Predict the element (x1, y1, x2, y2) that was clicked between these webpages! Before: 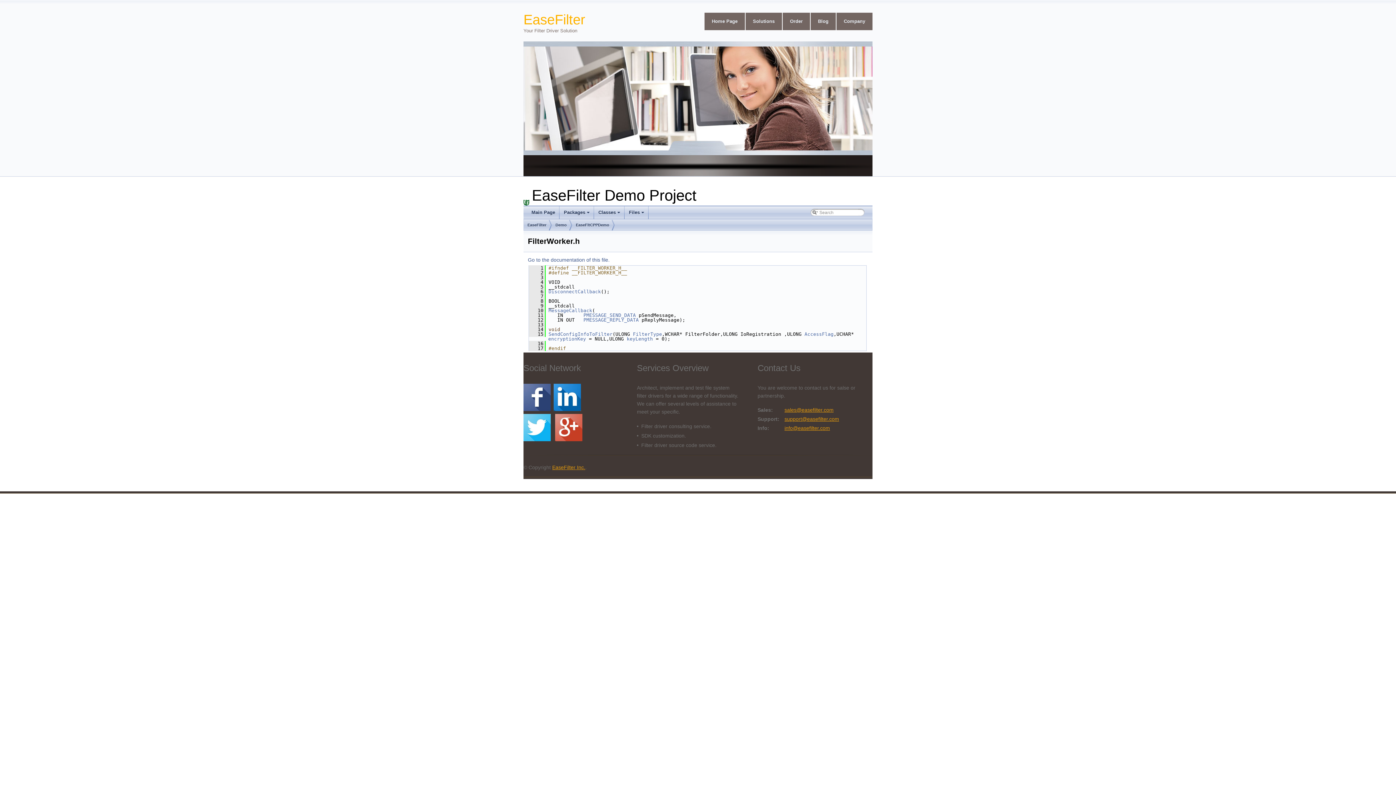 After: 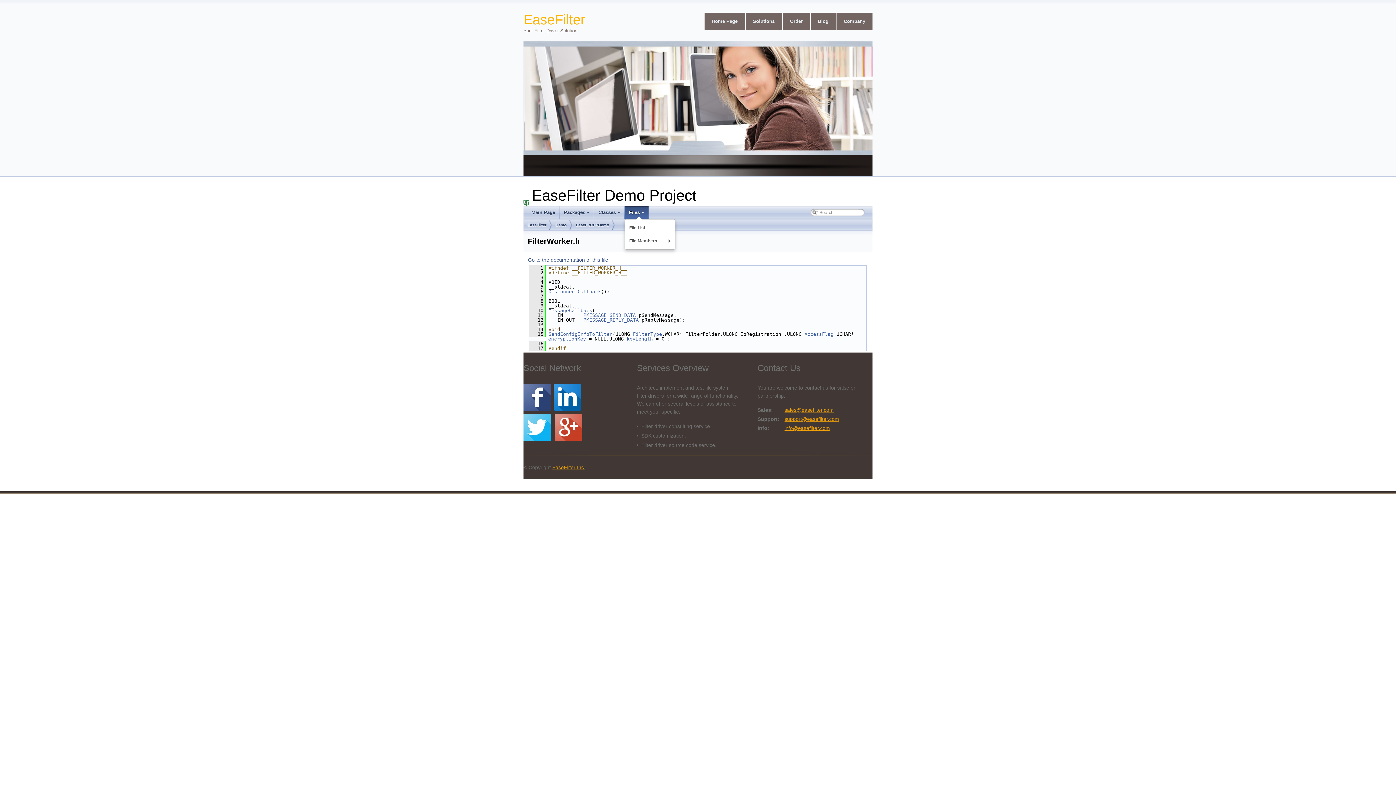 Action: bbox: (624, 206, 648, 219) label: +
Files